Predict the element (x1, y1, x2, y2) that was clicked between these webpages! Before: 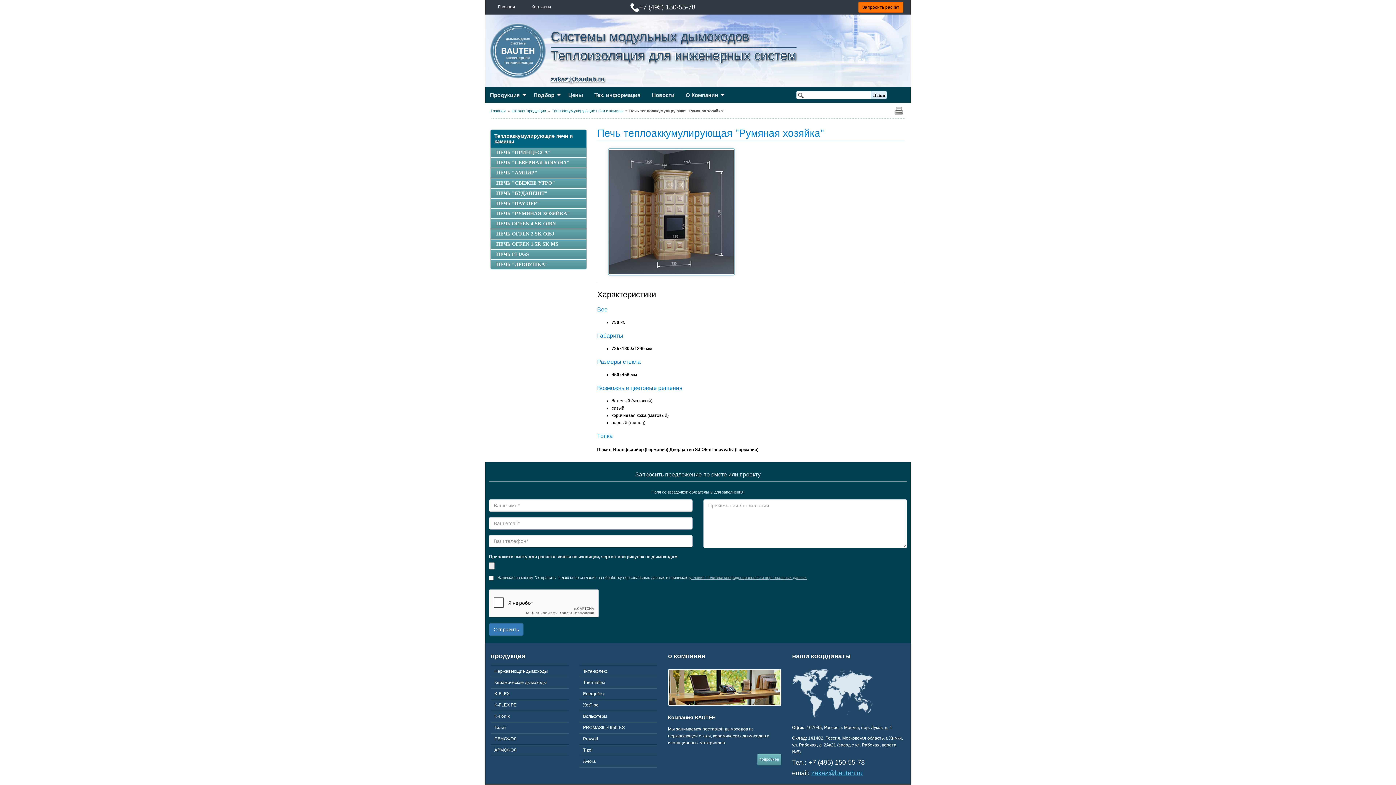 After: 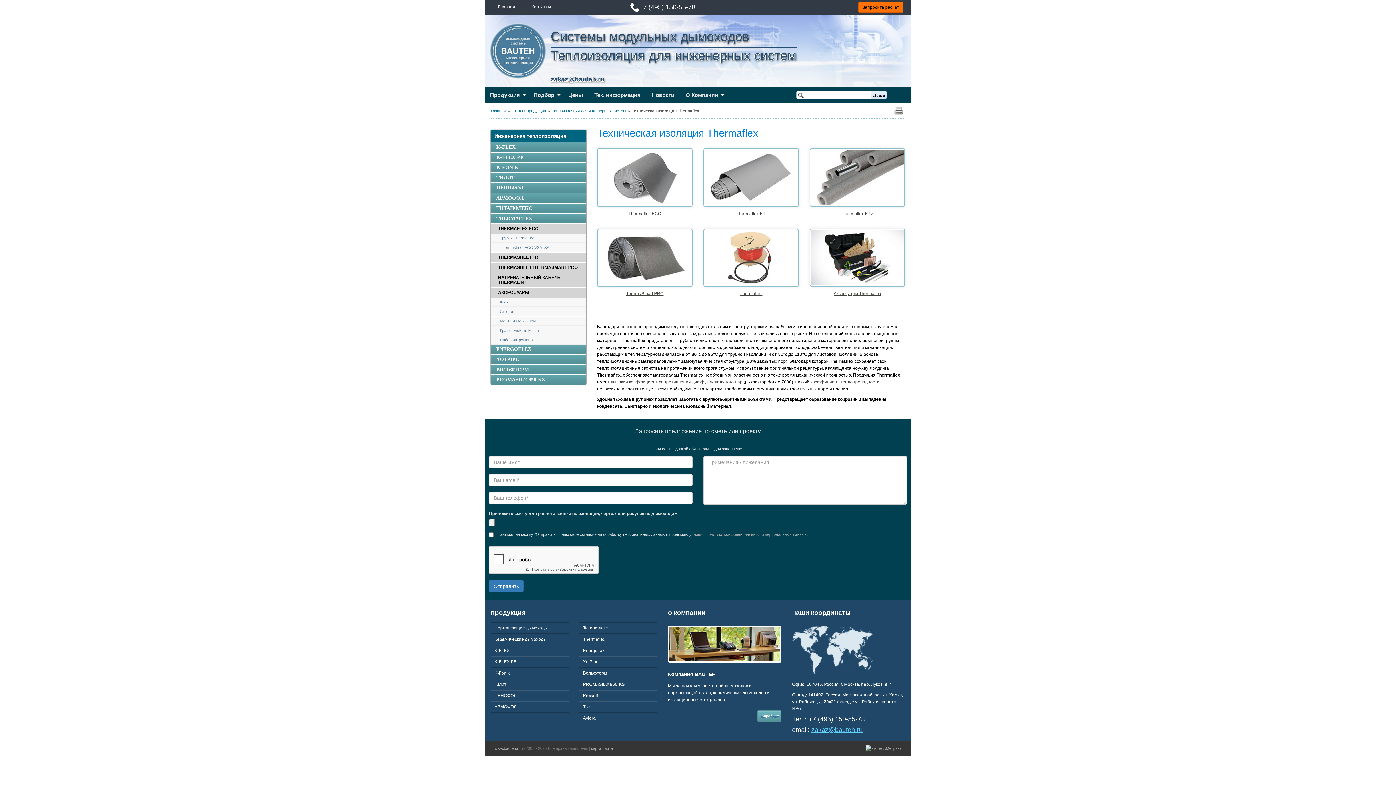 Action: label: Thermaflex bbox: (579, 677, 657, 688)